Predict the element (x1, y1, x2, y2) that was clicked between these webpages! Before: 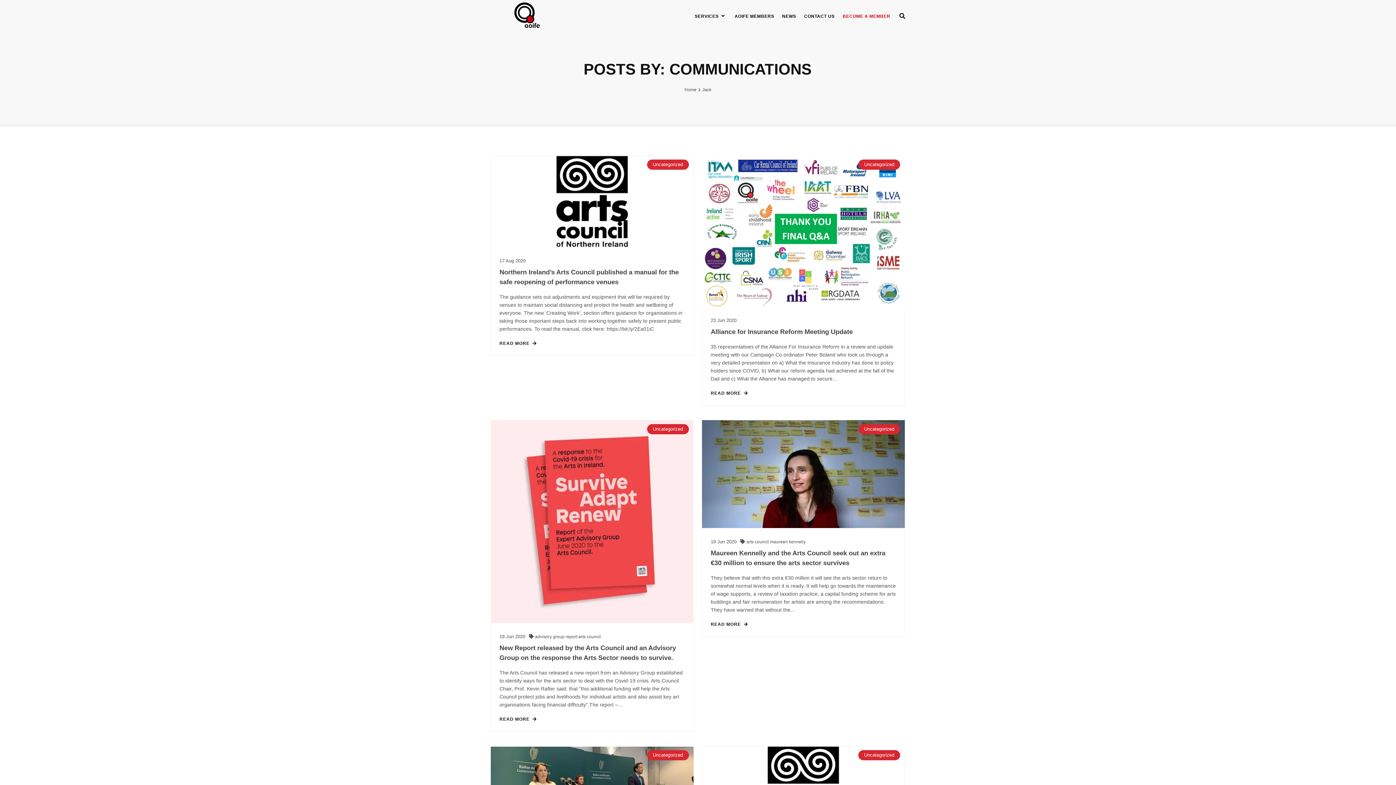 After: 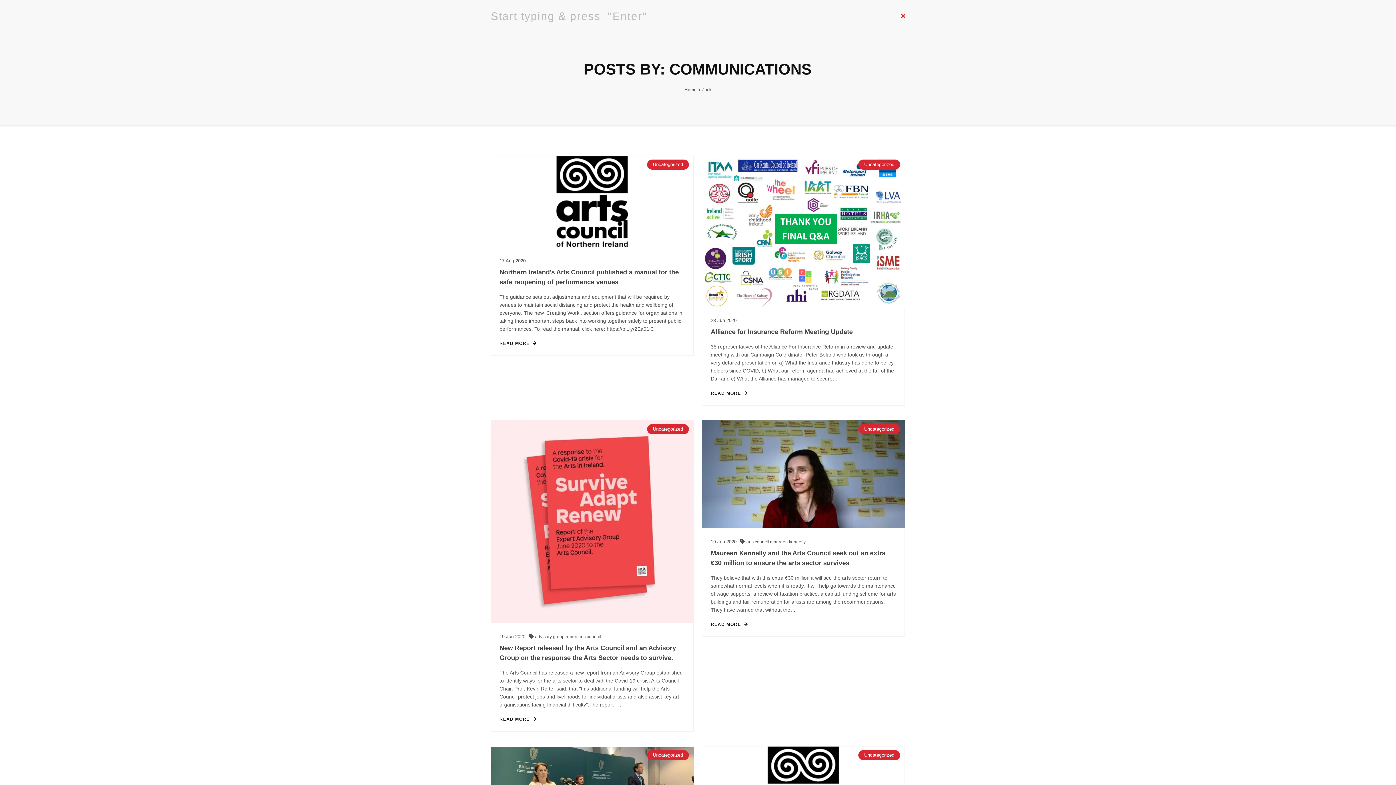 Action: bbox: (894, 0, 905, 1)